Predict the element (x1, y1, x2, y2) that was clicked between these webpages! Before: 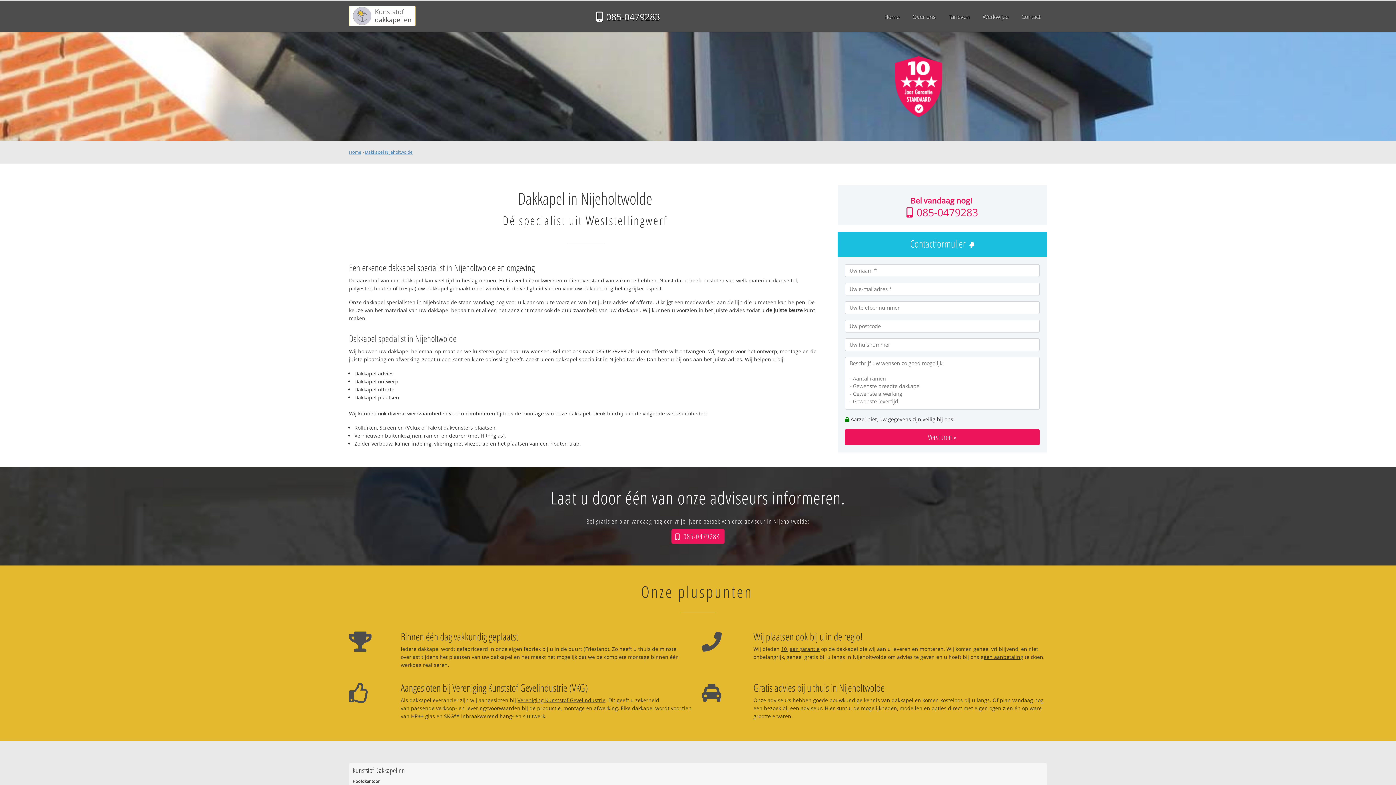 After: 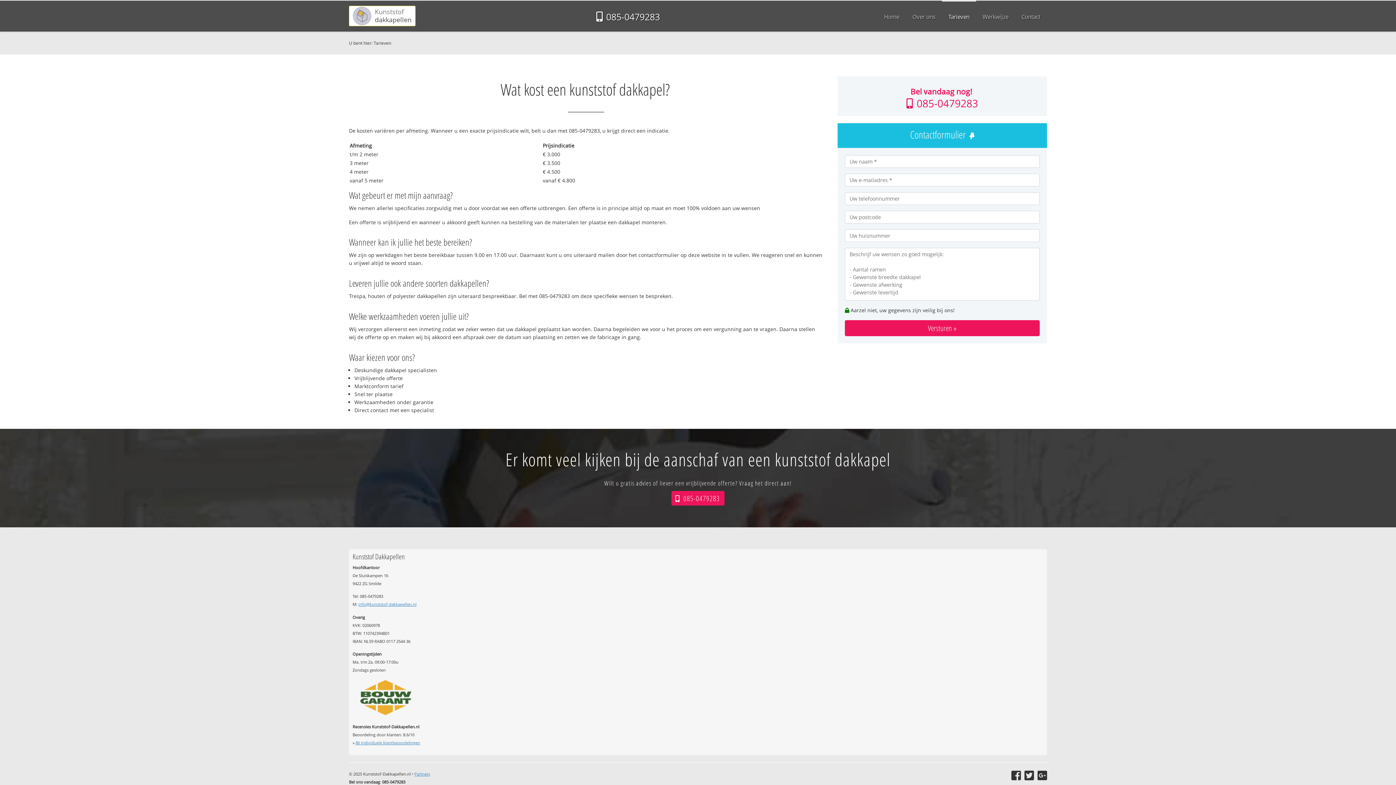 Action: bbox: (942, 0, 976, 32) label: Tarieven